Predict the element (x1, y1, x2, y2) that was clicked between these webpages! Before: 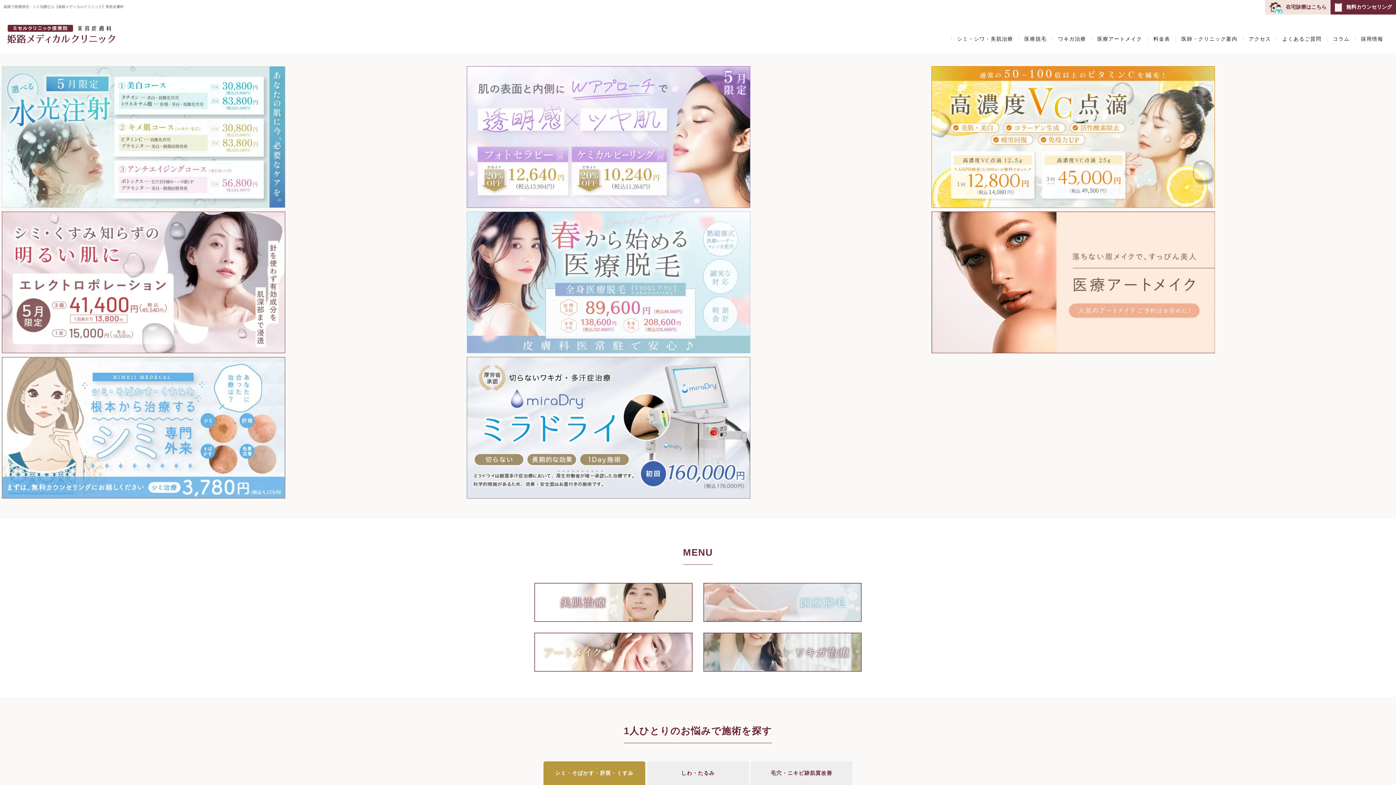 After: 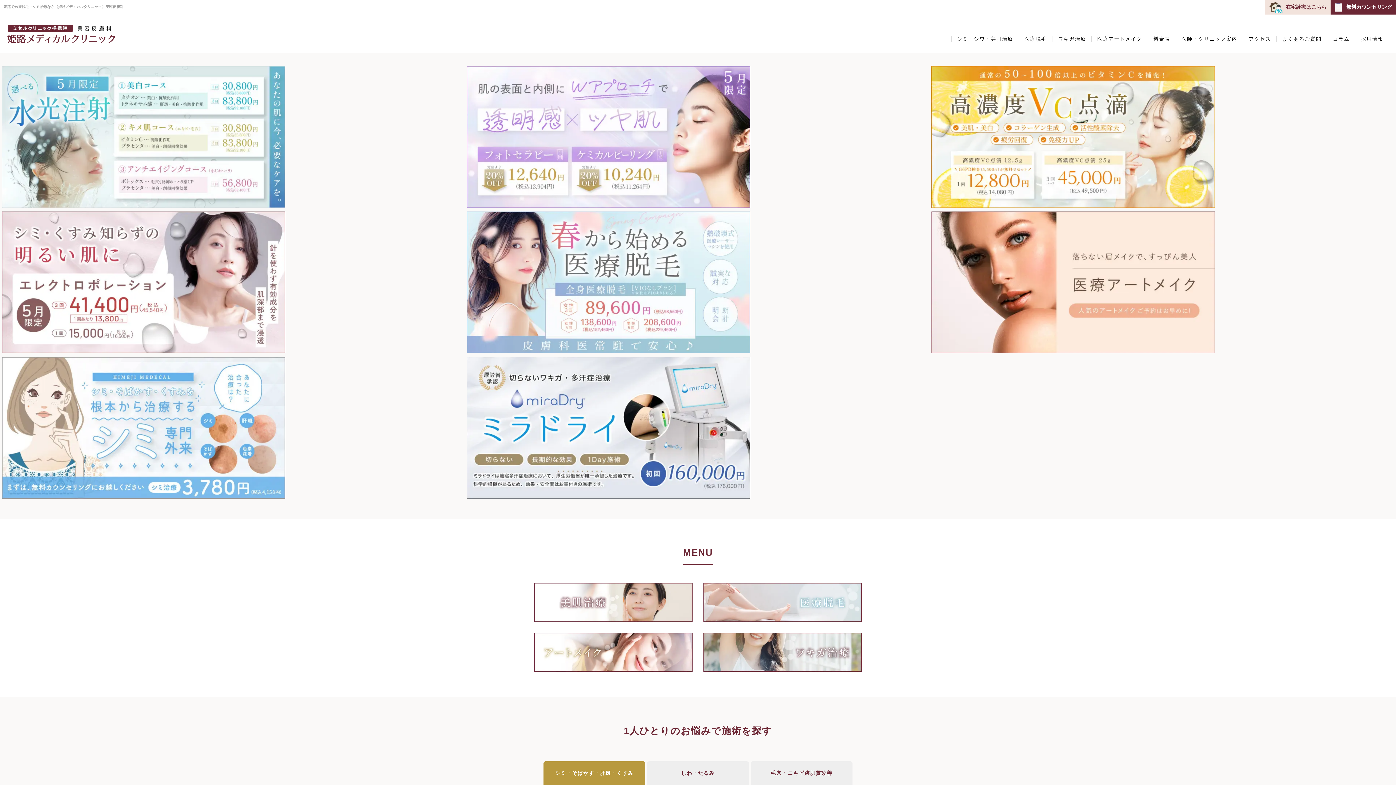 Action: bbox: (7, 21, 116, 46)